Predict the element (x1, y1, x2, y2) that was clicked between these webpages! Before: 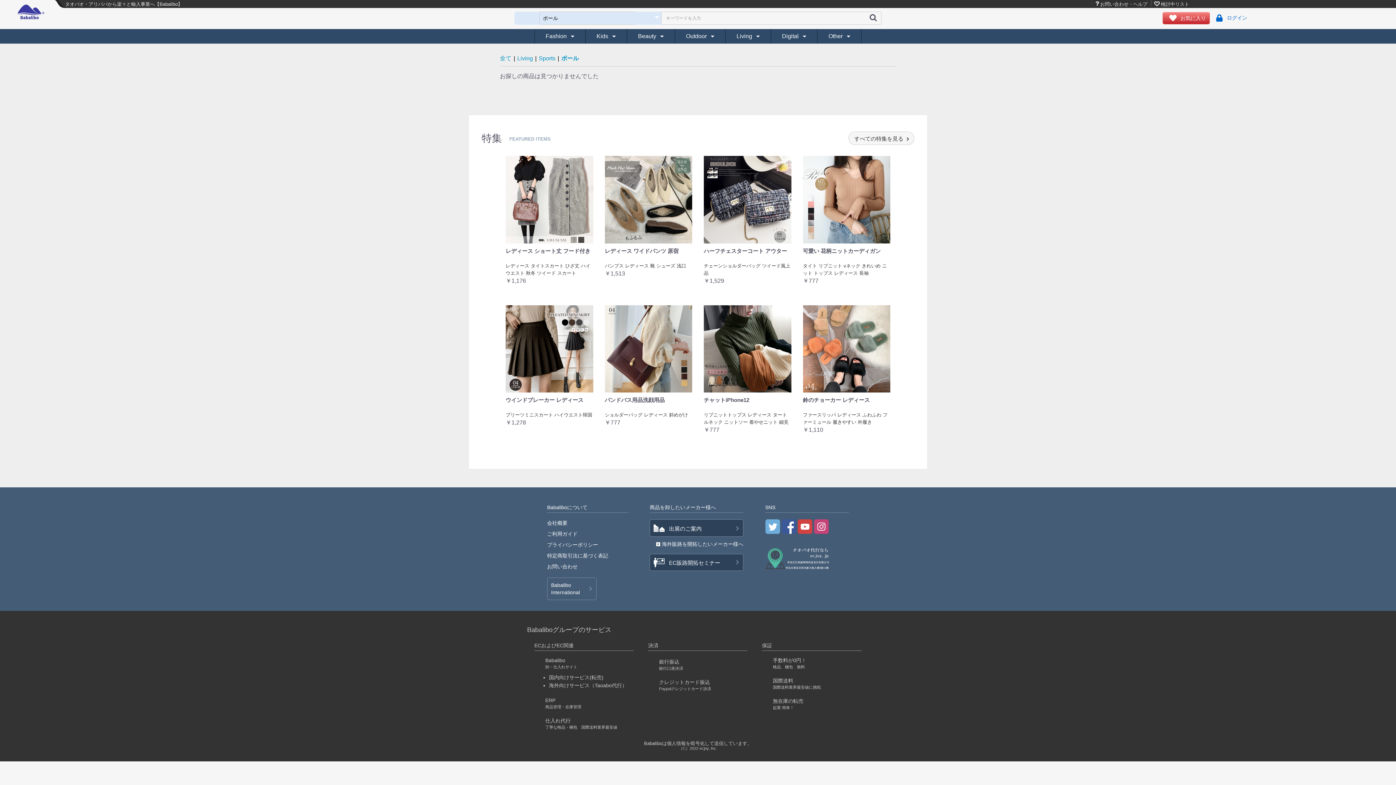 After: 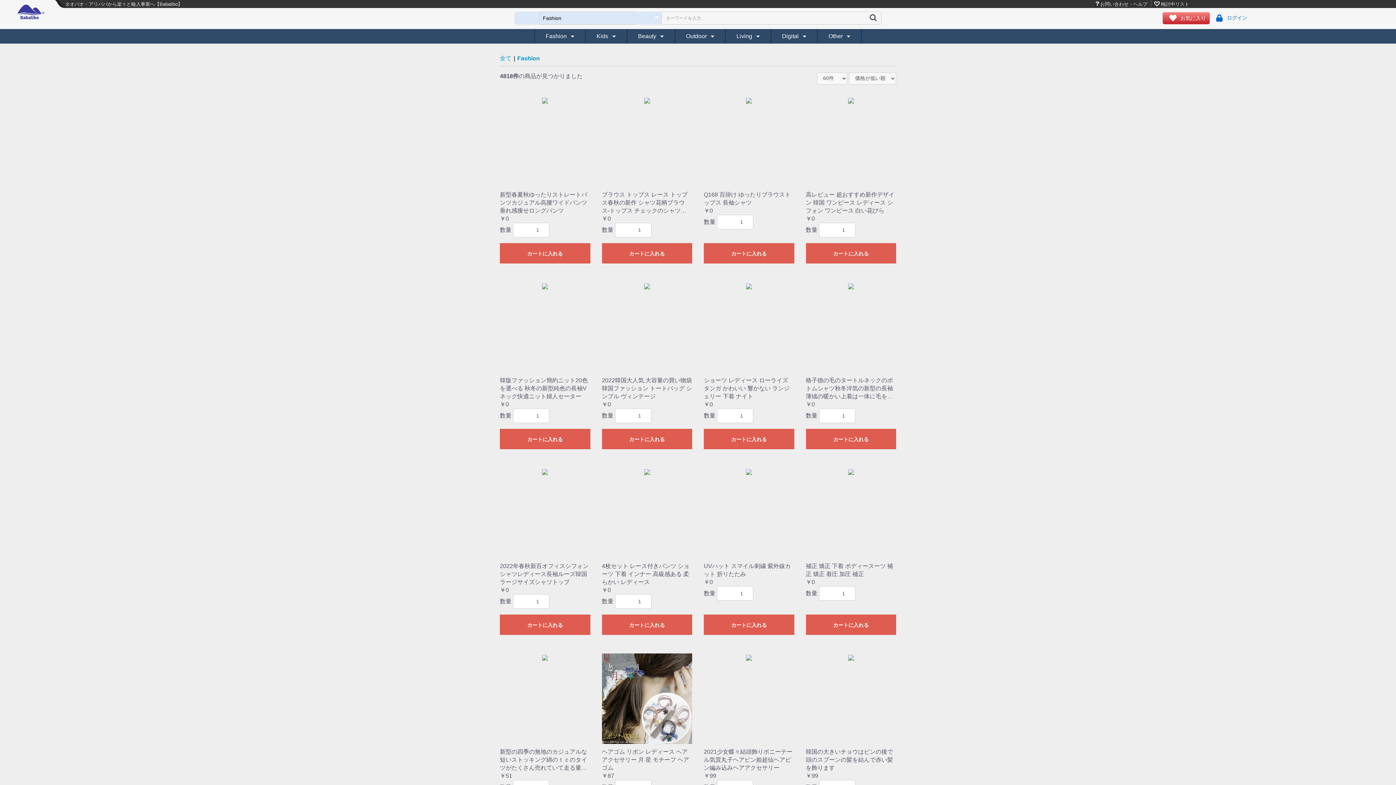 Action: bbox: (534, 29, 585, 43) label: Fashion 